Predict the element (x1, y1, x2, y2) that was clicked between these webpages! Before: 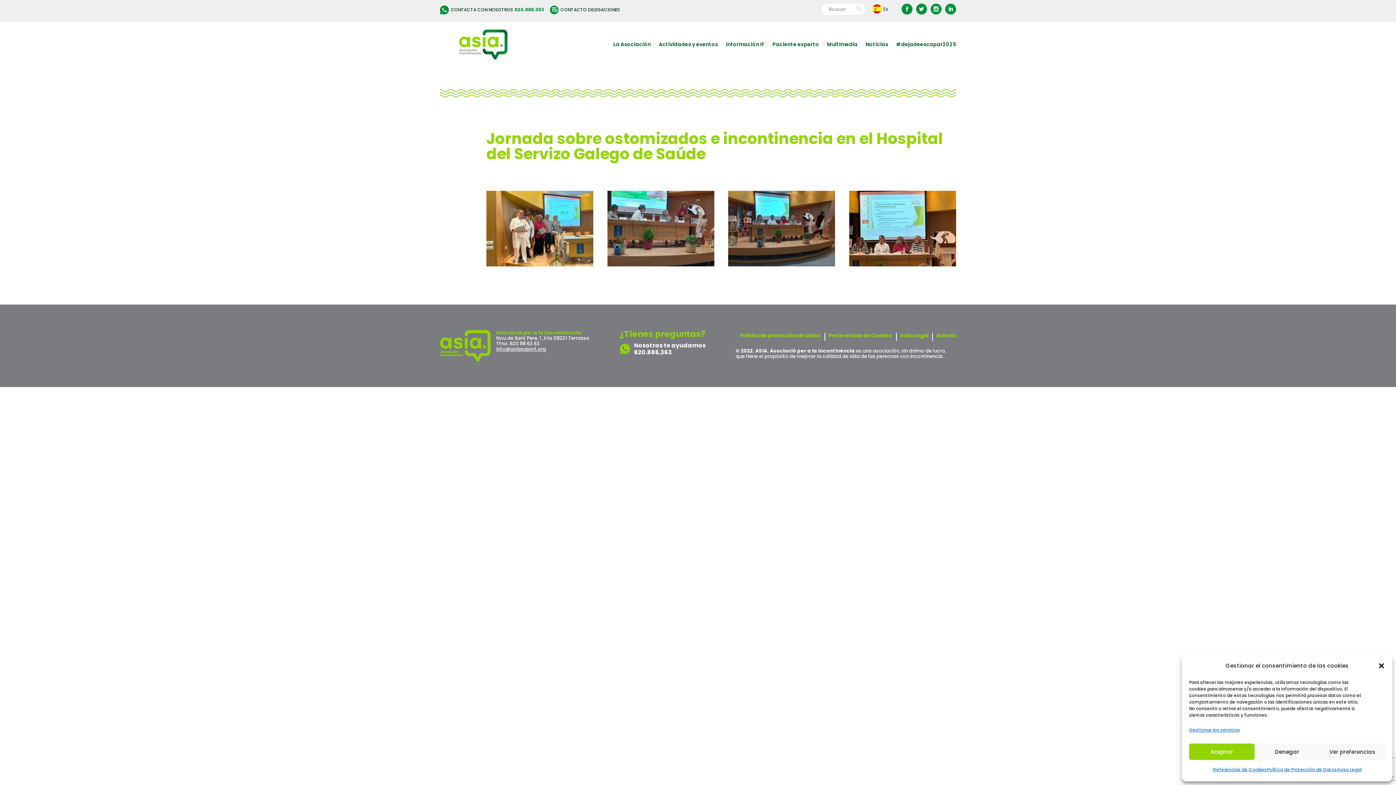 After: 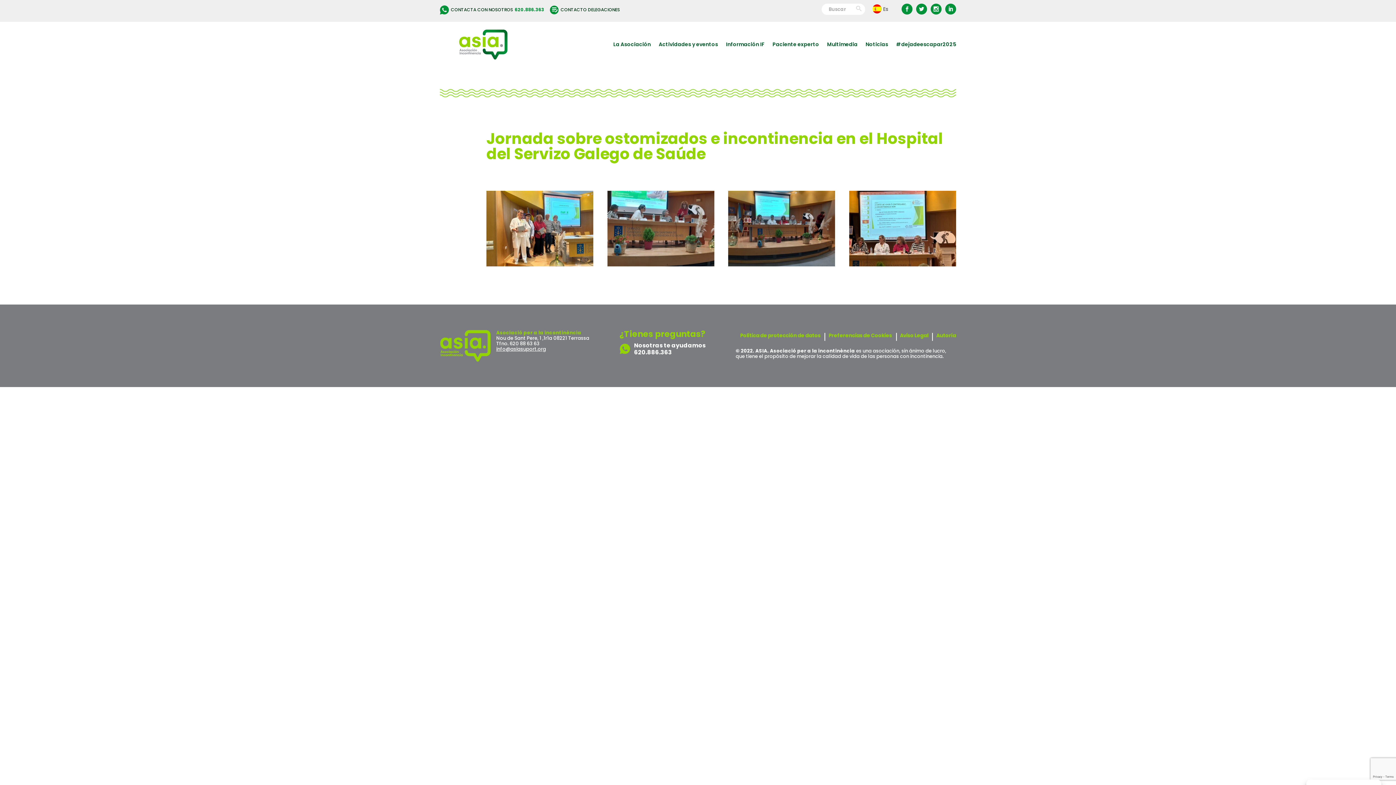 Action: label: Cerrar ventana bbox: (1378, 662, 1385, 669)